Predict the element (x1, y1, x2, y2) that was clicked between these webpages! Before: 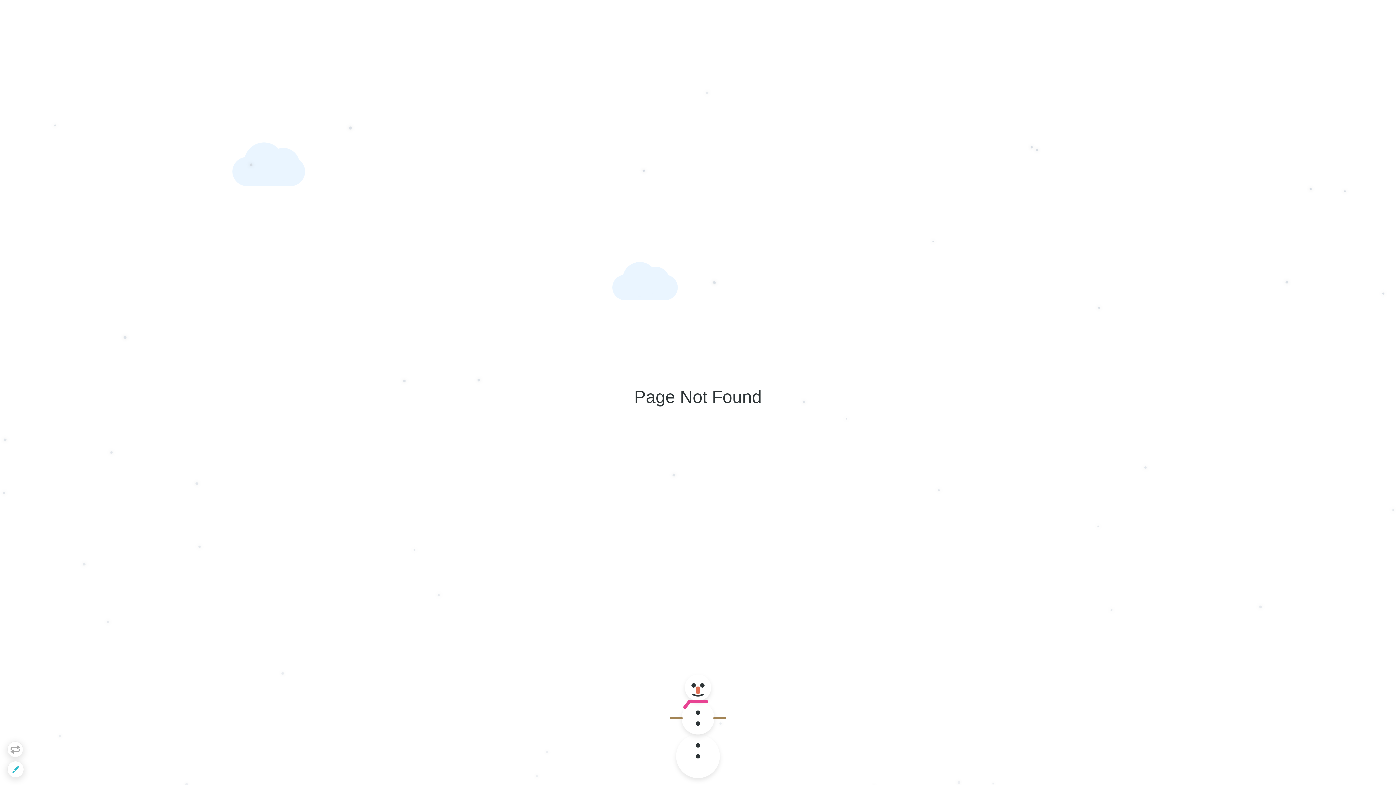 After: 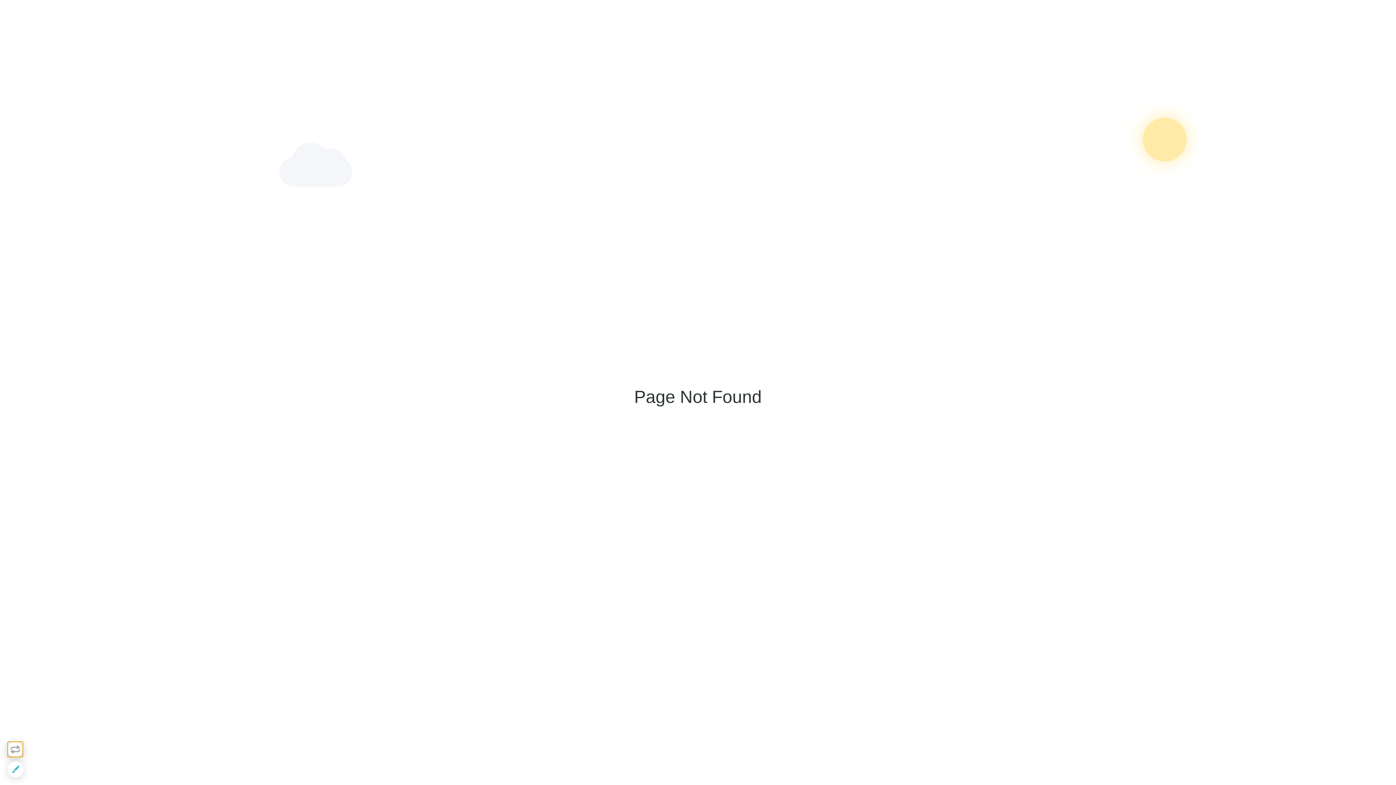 Action: bbox: (7, 741, 23, 757)